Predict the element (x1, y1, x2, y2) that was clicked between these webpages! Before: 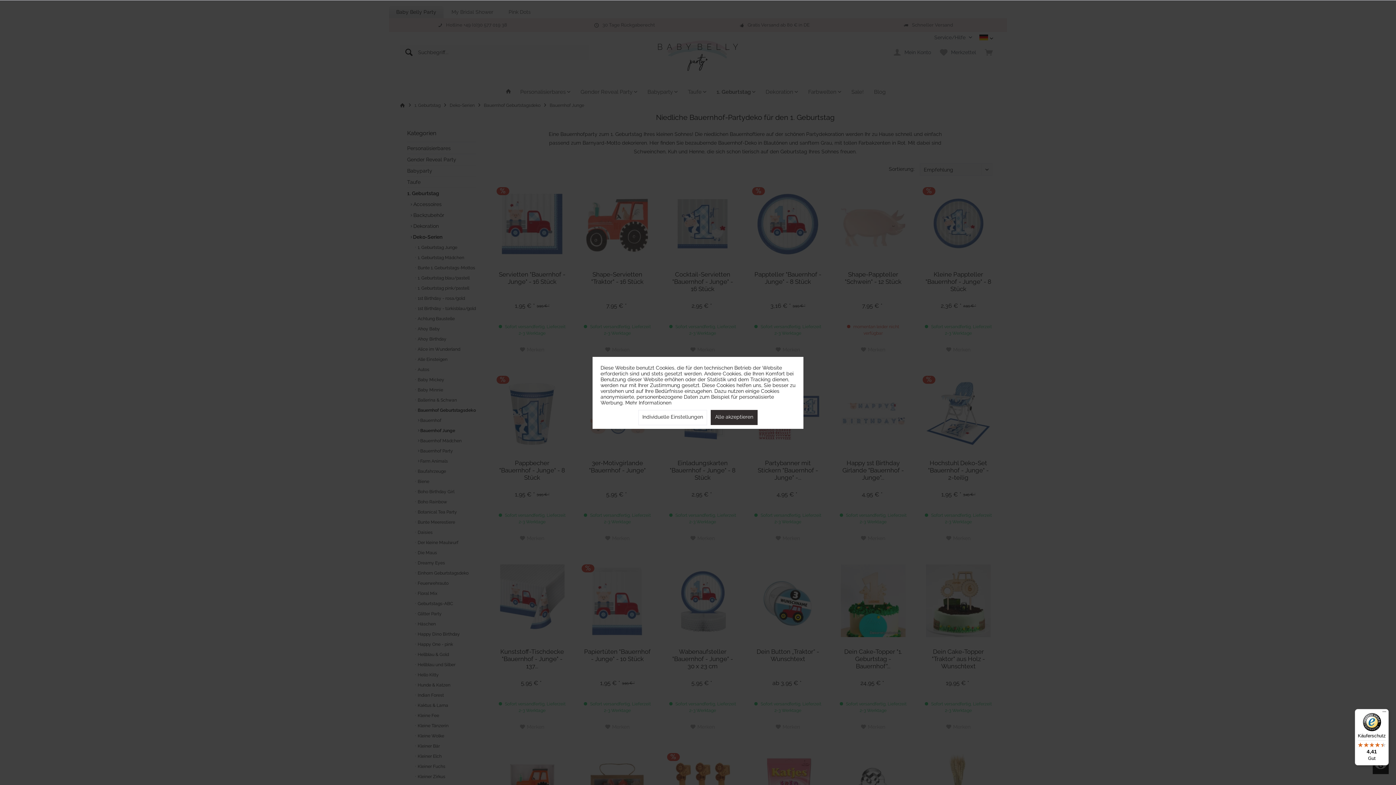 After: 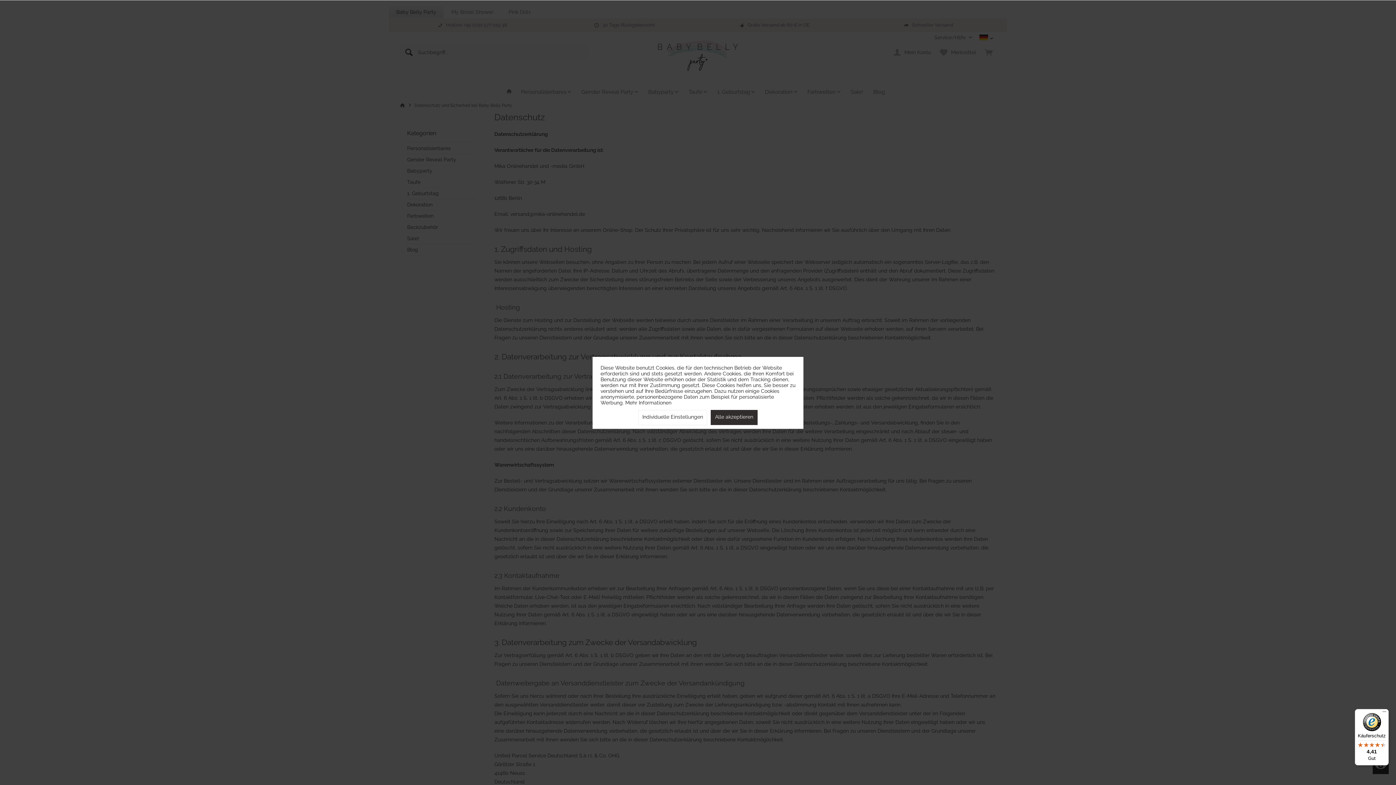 Action: bbox: (625, 399, 671, 405) label: Mehr Informationen